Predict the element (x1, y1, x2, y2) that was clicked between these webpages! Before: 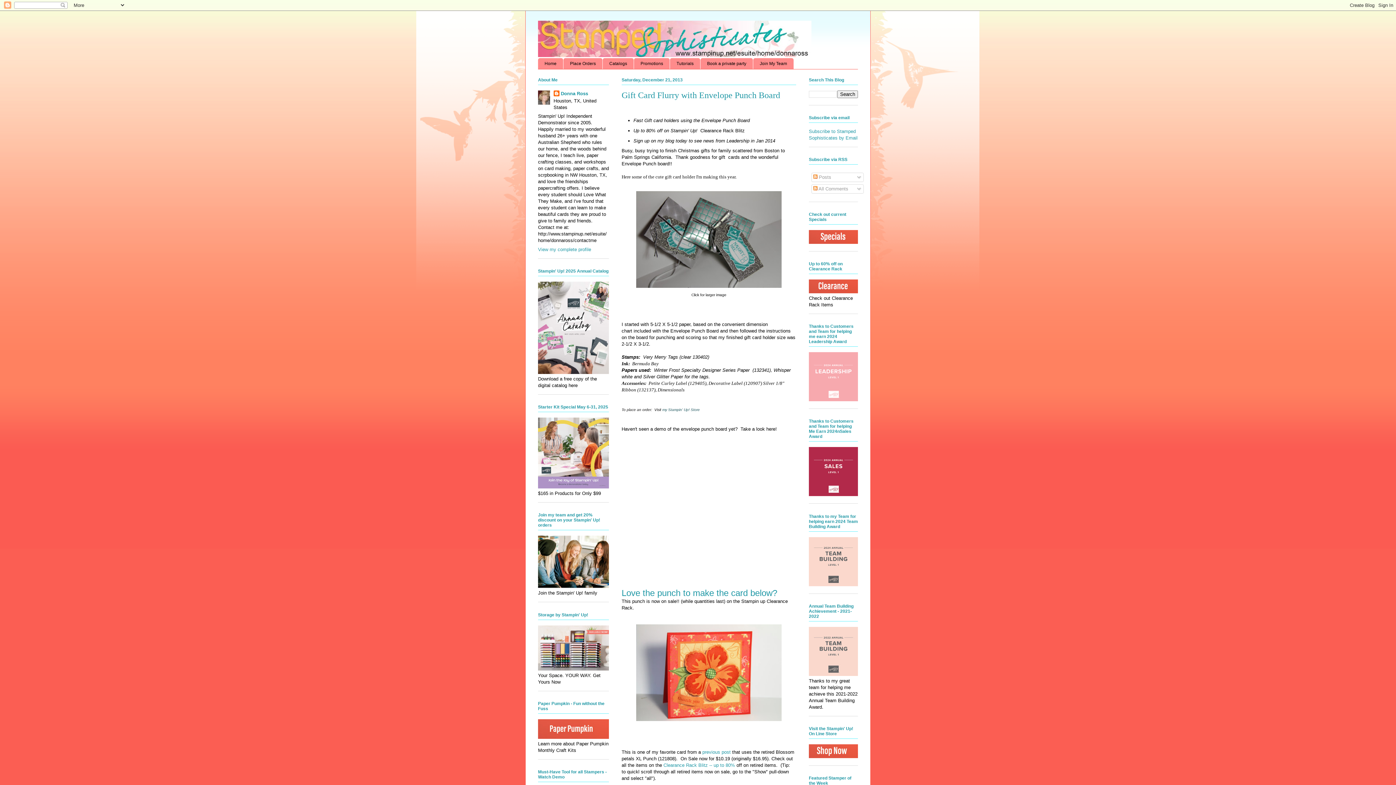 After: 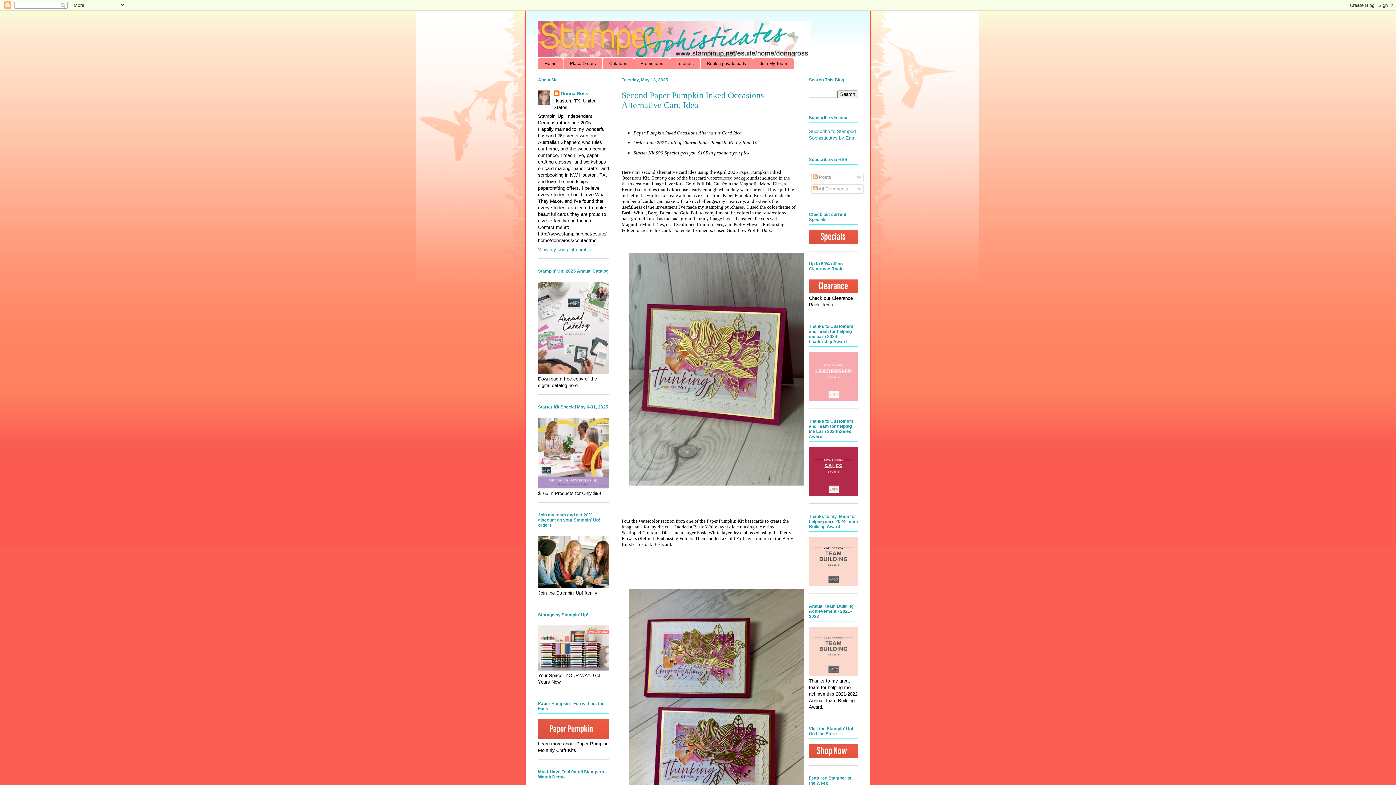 Action: label: Home bbox: (538, 58, 563, 68)